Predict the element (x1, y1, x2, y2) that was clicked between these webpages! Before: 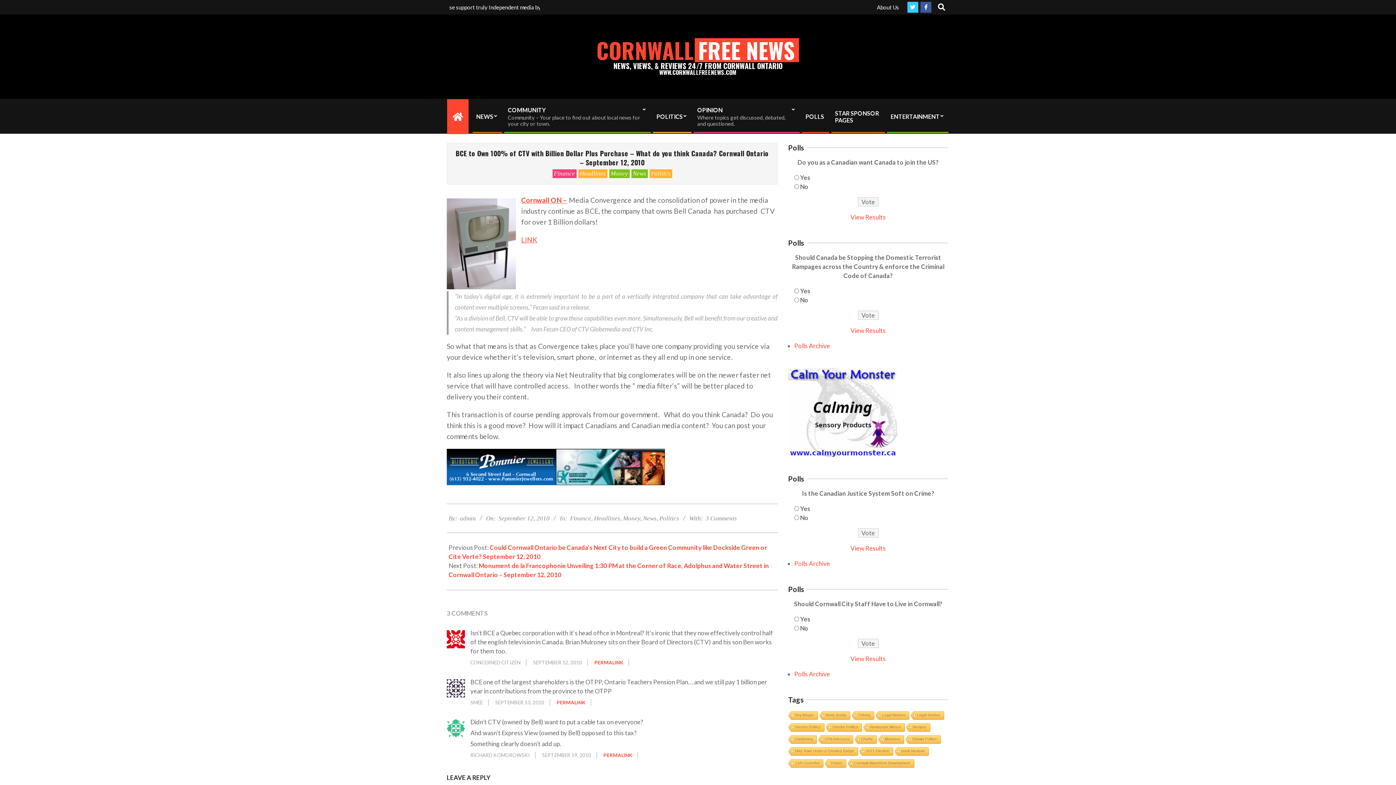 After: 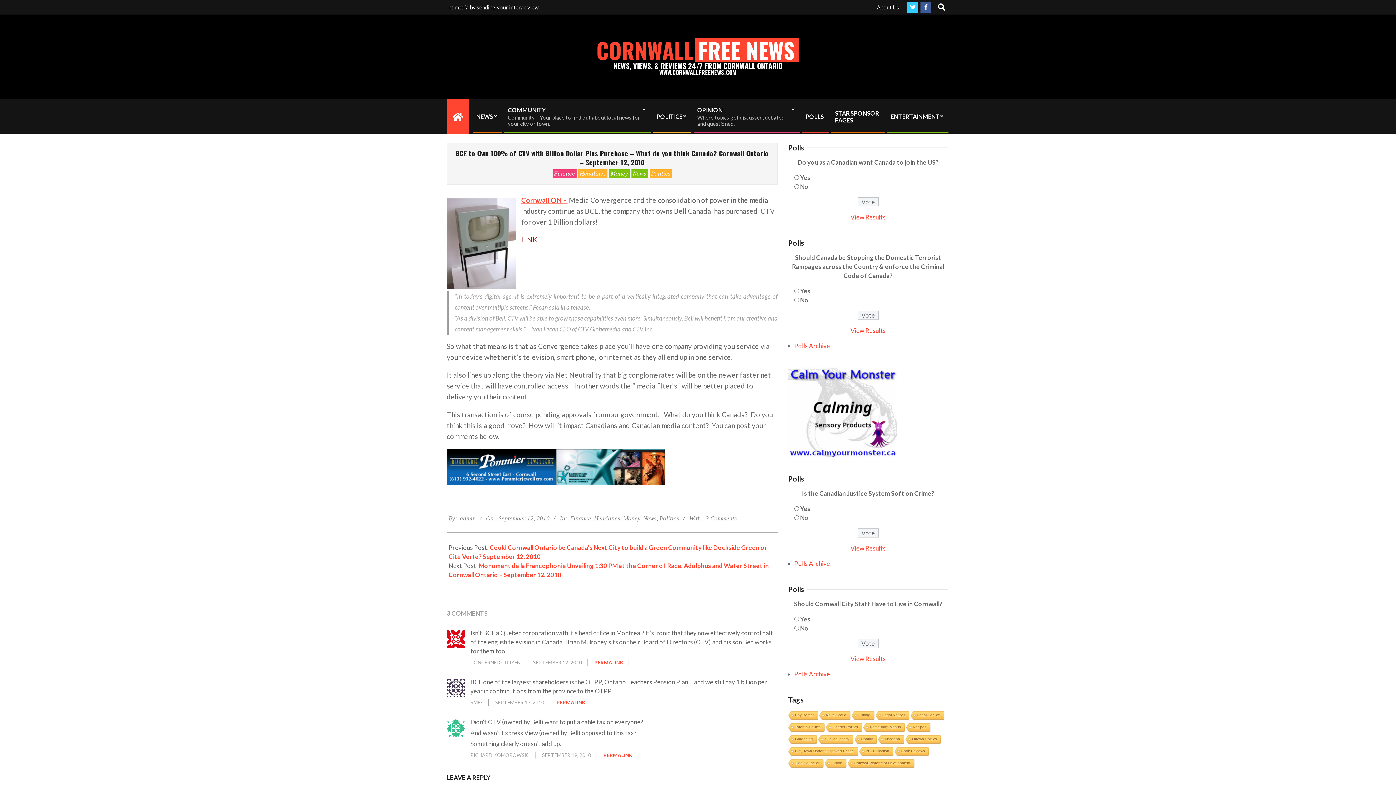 Action: bbox: (521, 235, 537, 244) label: LINK